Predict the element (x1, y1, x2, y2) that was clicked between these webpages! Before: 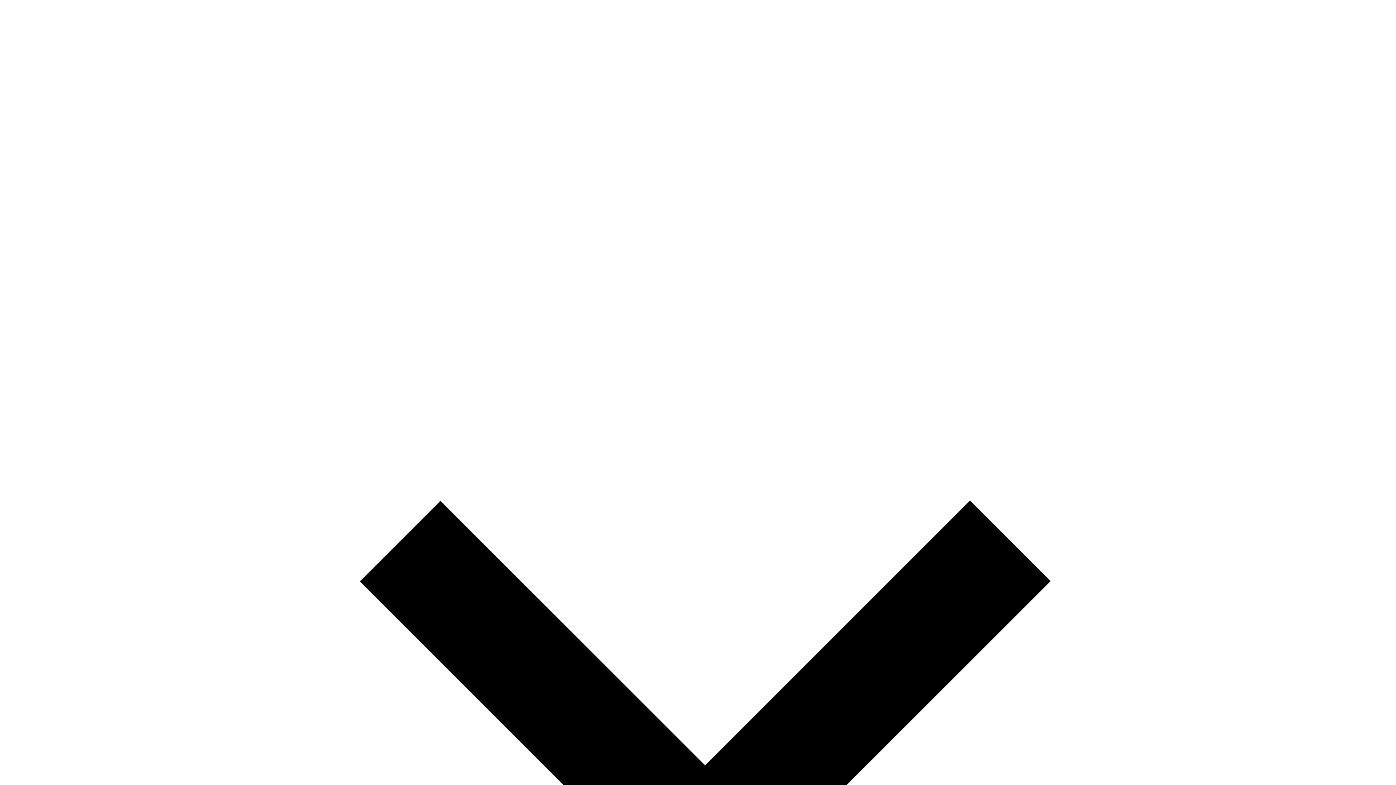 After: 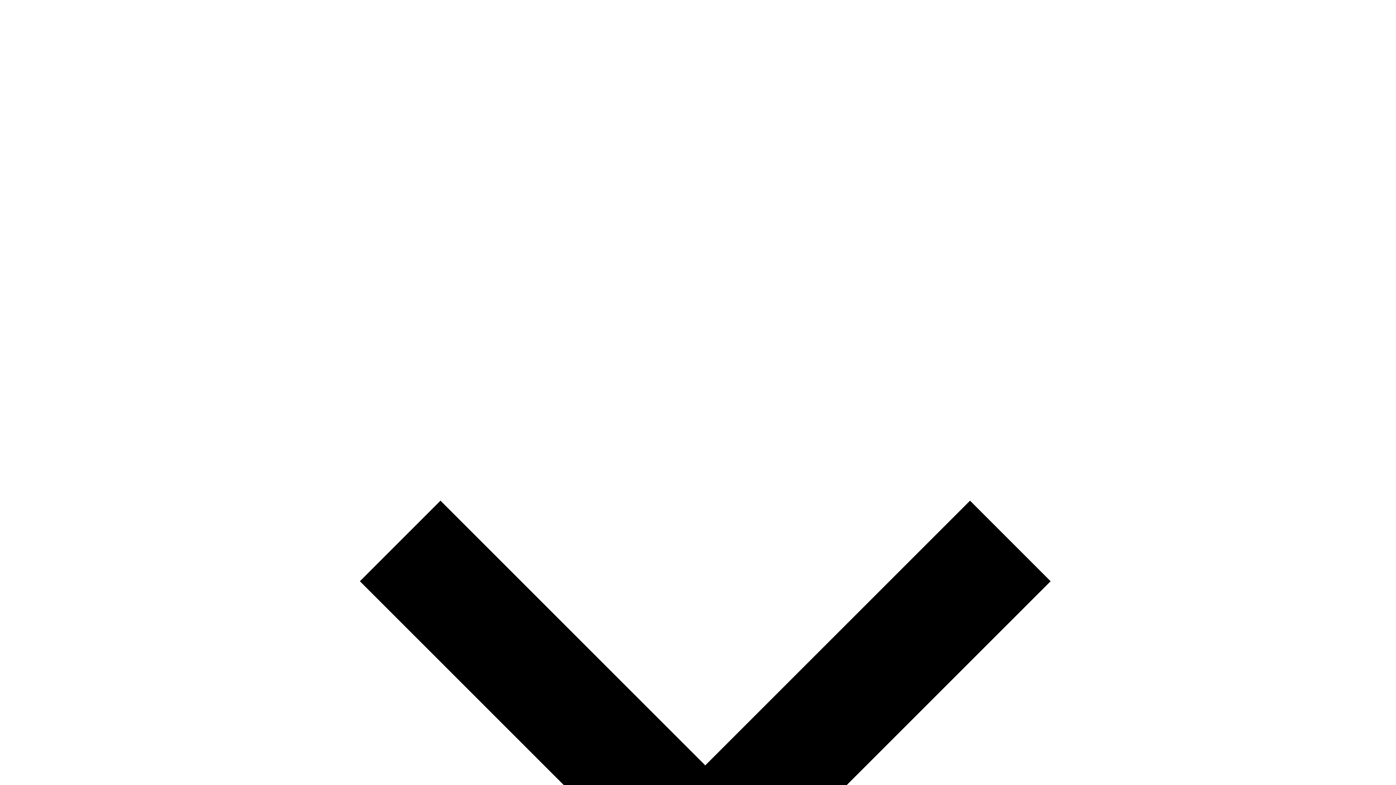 Action: bbox: (14, 5, 1396, 1394) label: Quiénes somos